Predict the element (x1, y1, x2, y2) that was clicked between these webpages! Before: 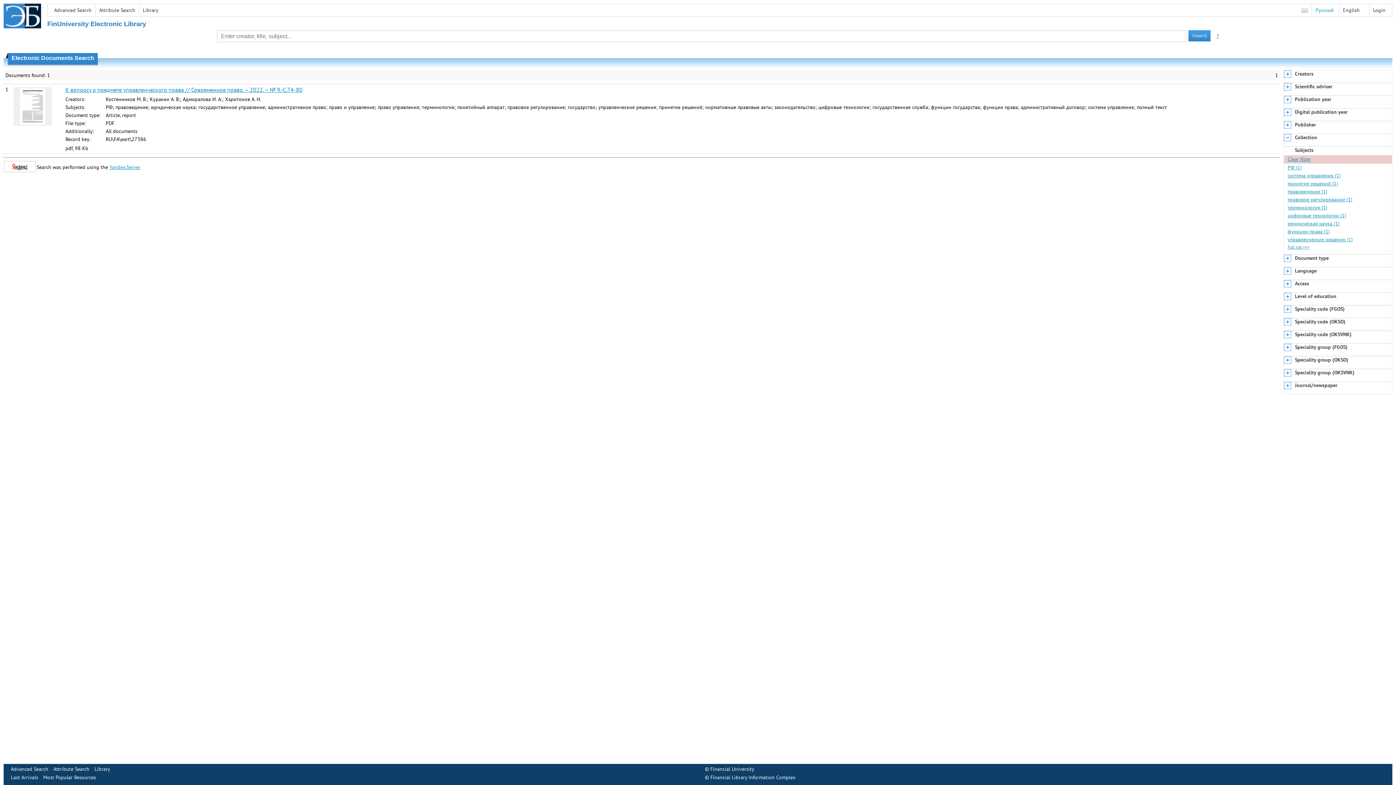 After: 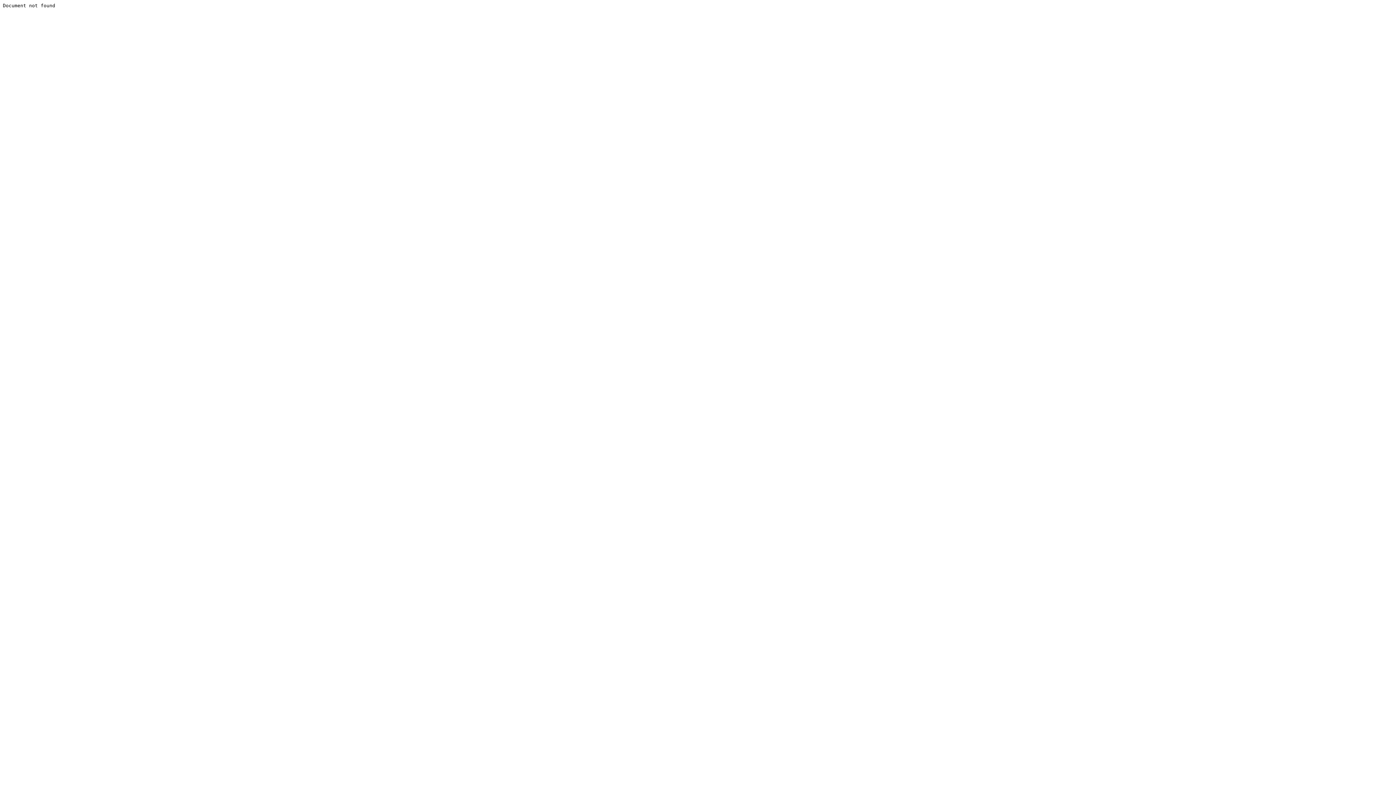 Action: bbox: (1216, 32, 1219, 39) label: ?